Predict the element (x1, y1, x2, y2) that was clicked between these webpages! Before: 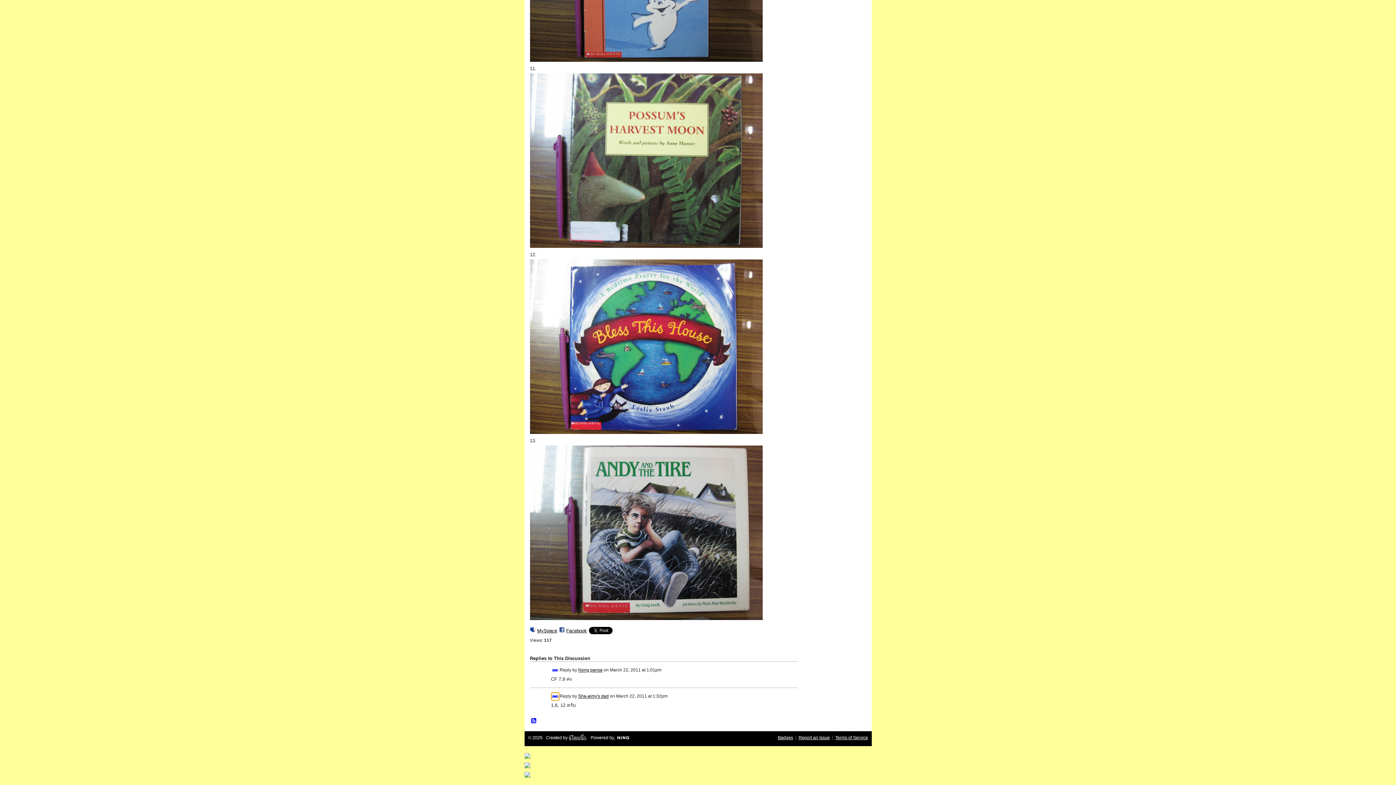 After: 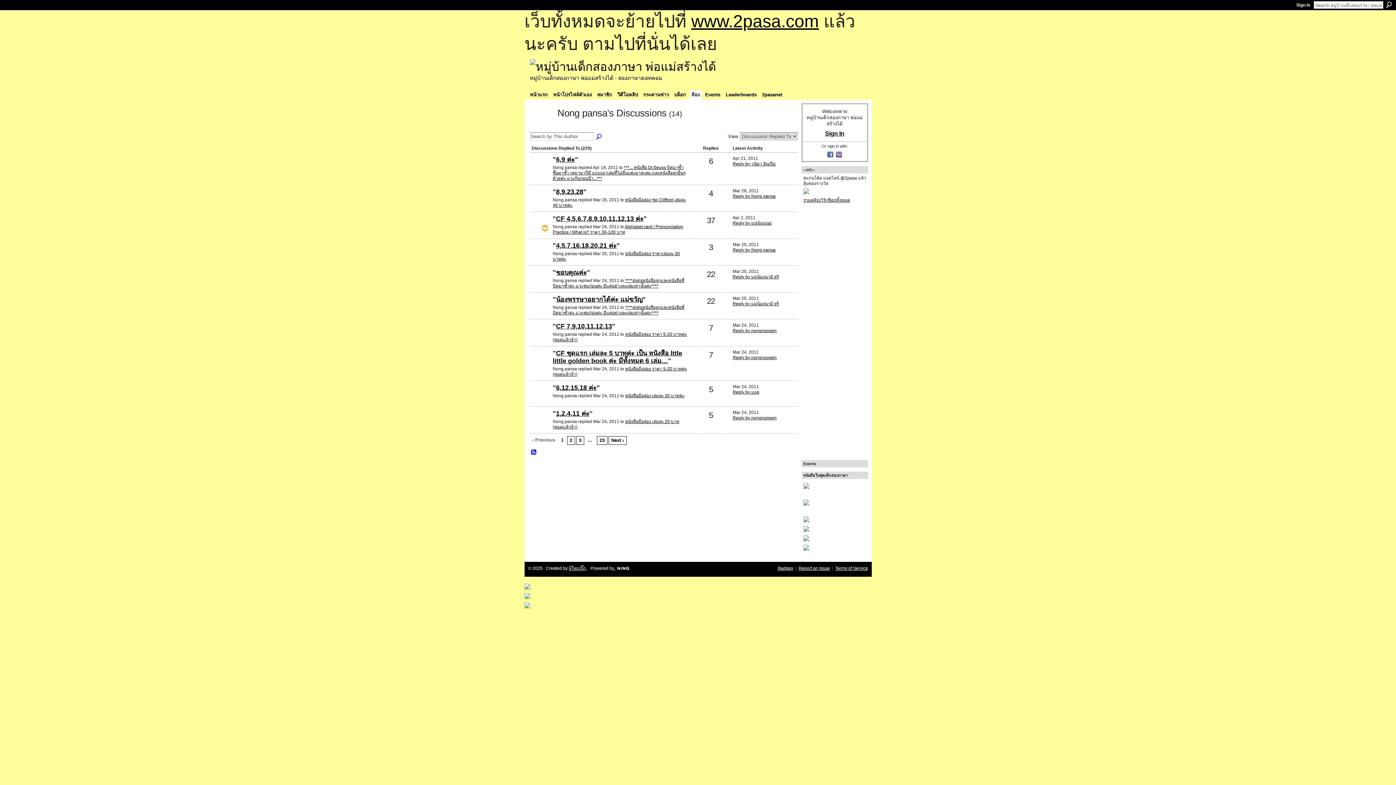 Action: bbox: (578, 667, 602, 672) label: Nong pansa